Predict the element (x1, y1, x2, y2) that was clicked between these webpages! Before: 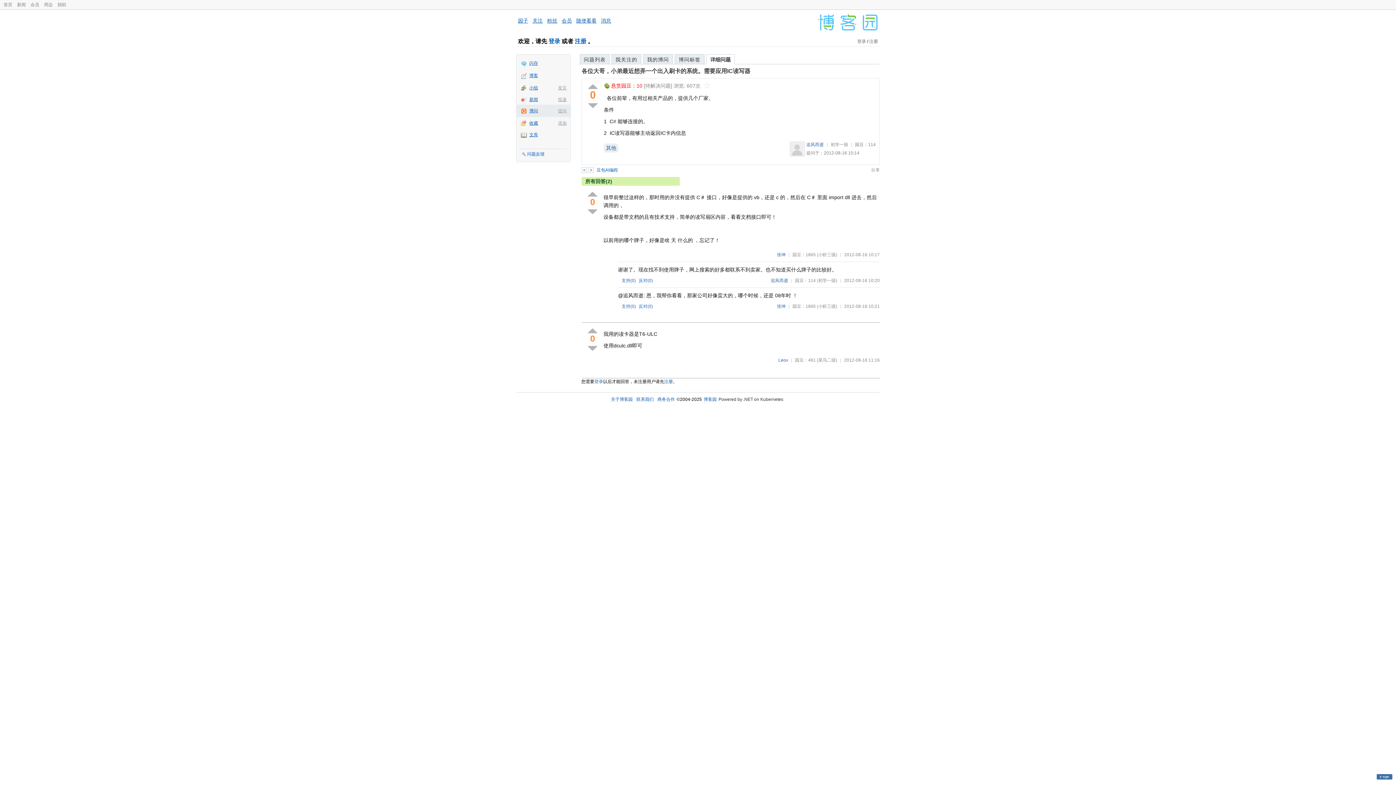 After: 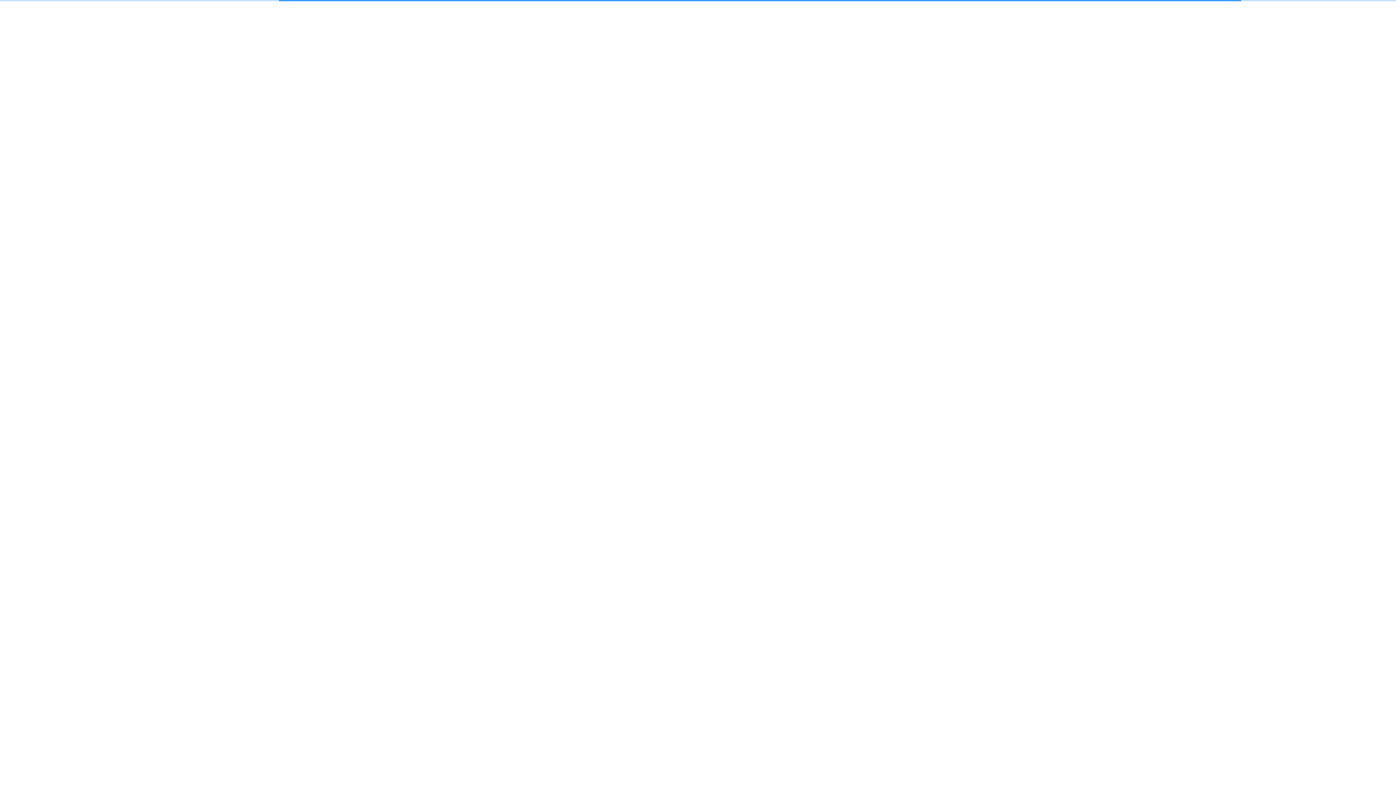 Action: label: 其他 bbox: (604, 143, 618, 152)